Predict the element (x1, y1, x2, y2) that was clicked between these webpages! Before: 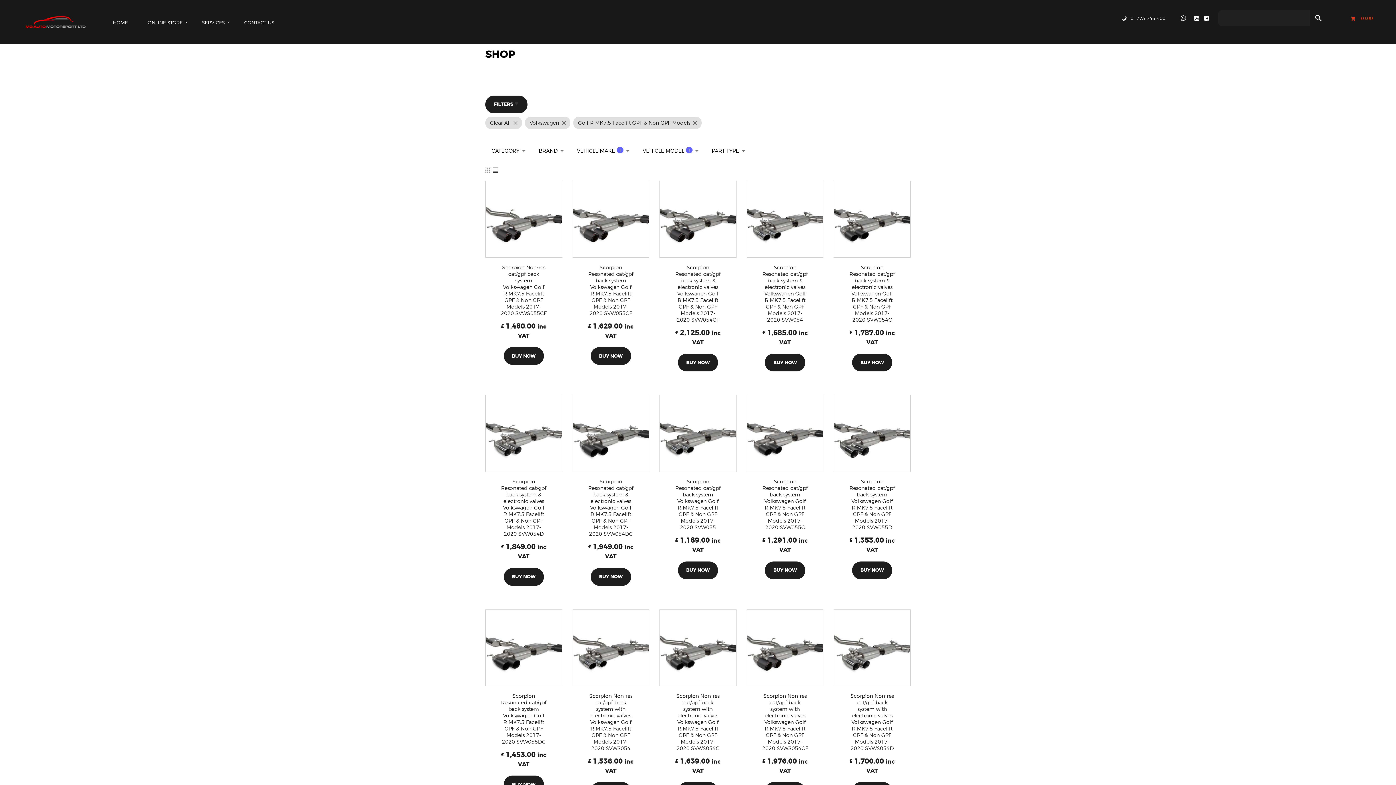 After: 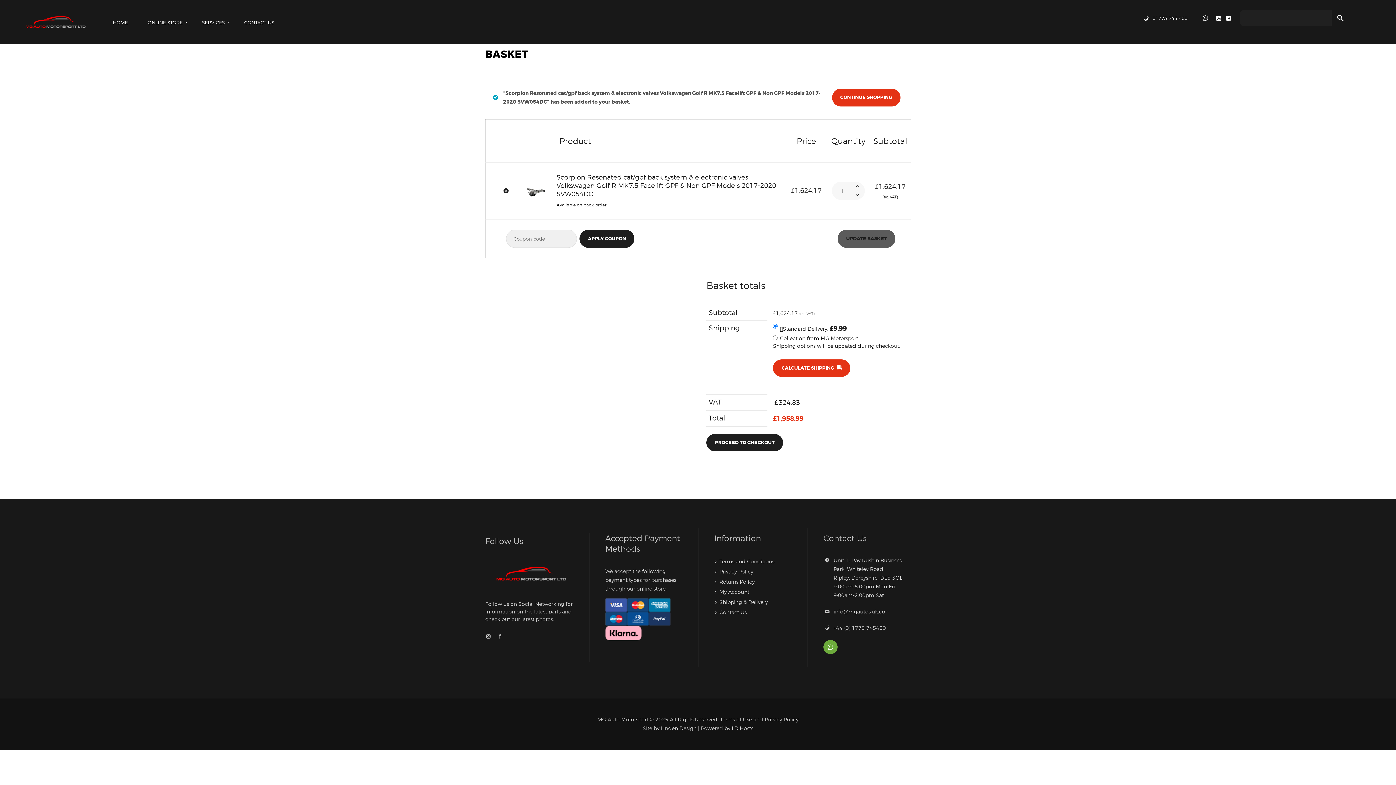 Action: label: Add to basket: “Scorpion Resonated cat/gpf back system & electronic valves Volkswagen Golf R MK7.5 Facelift GPF & Non GPF Models 2017-2020 SVW054DC” bbox: (590, 568, 631, 586)